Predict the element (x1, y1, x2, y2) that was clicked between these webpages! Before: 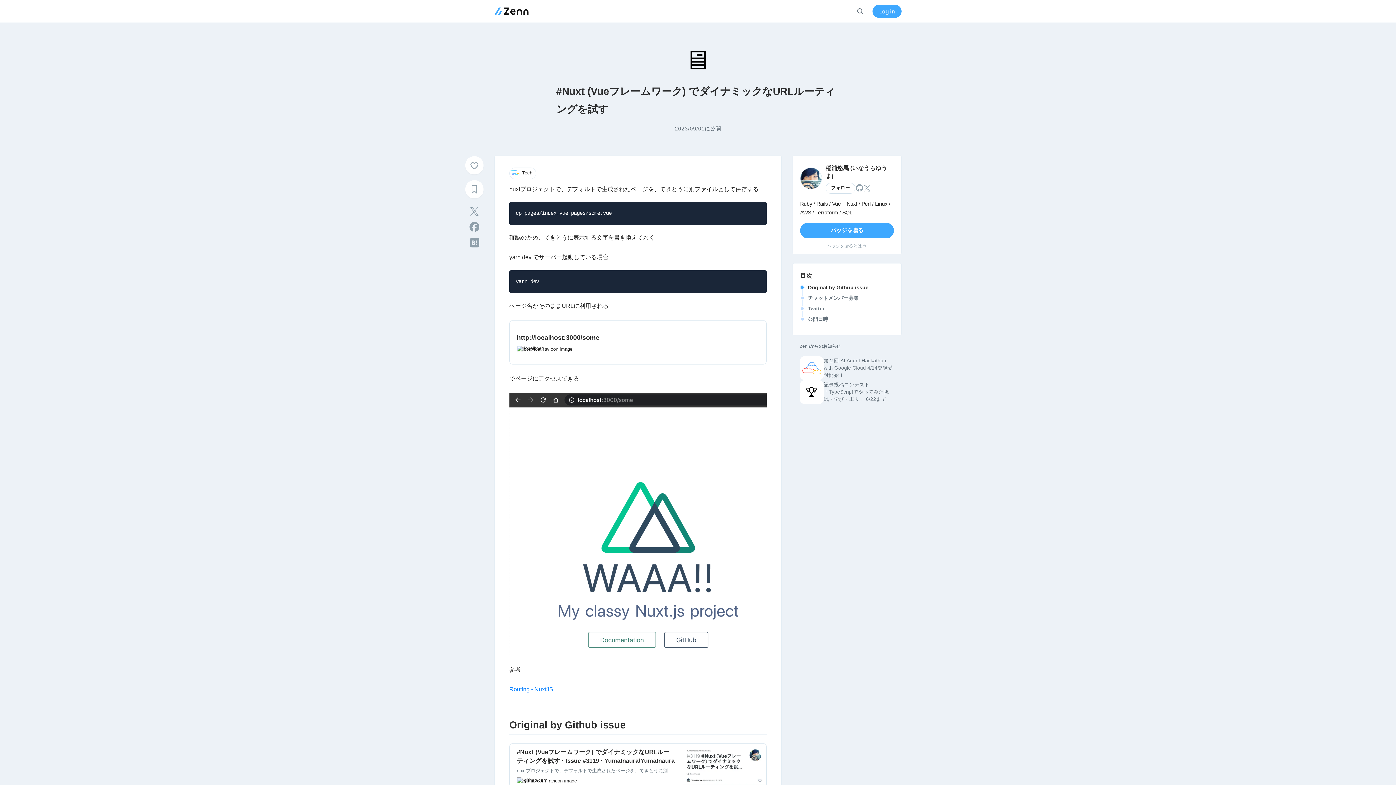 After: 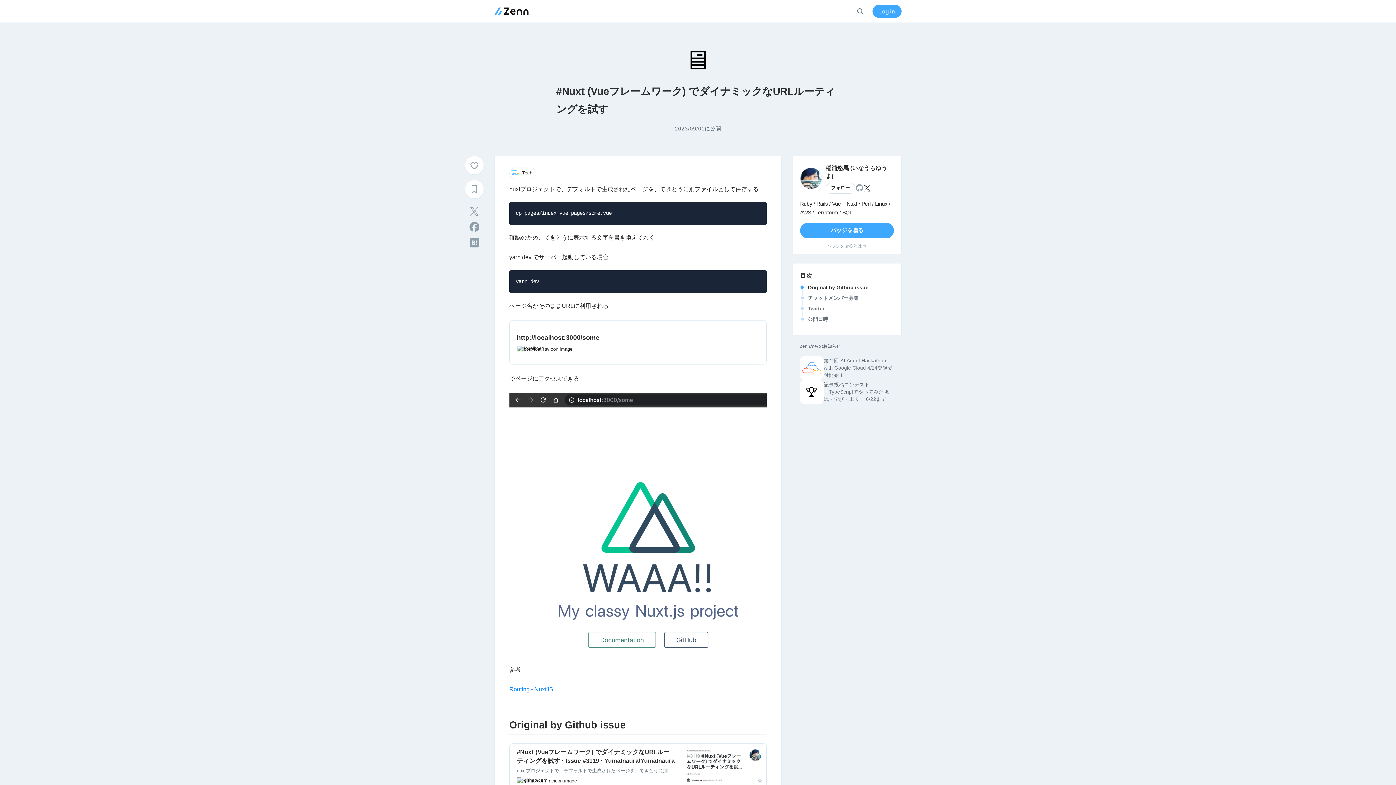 Action: bbox: (864, 185, 870, 191) label: @yumainaura